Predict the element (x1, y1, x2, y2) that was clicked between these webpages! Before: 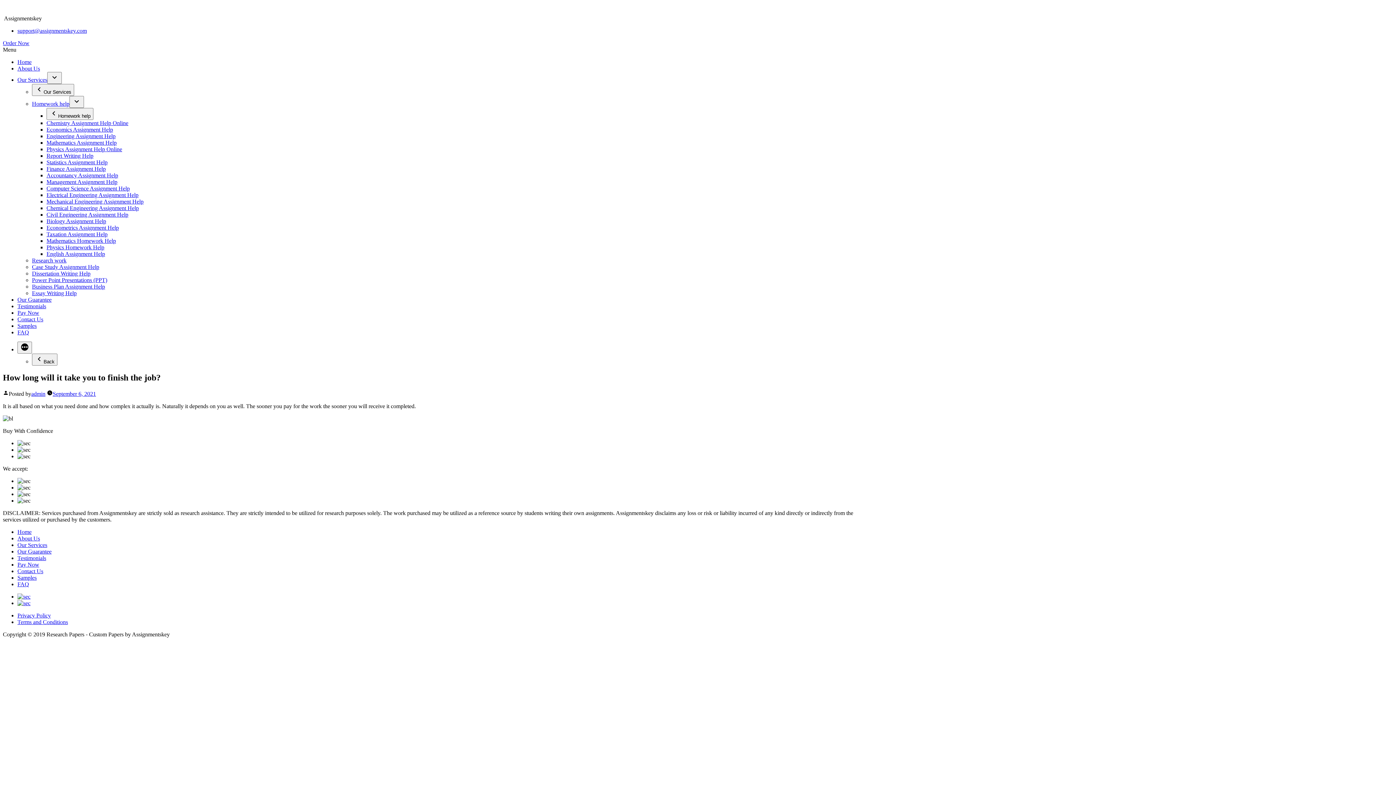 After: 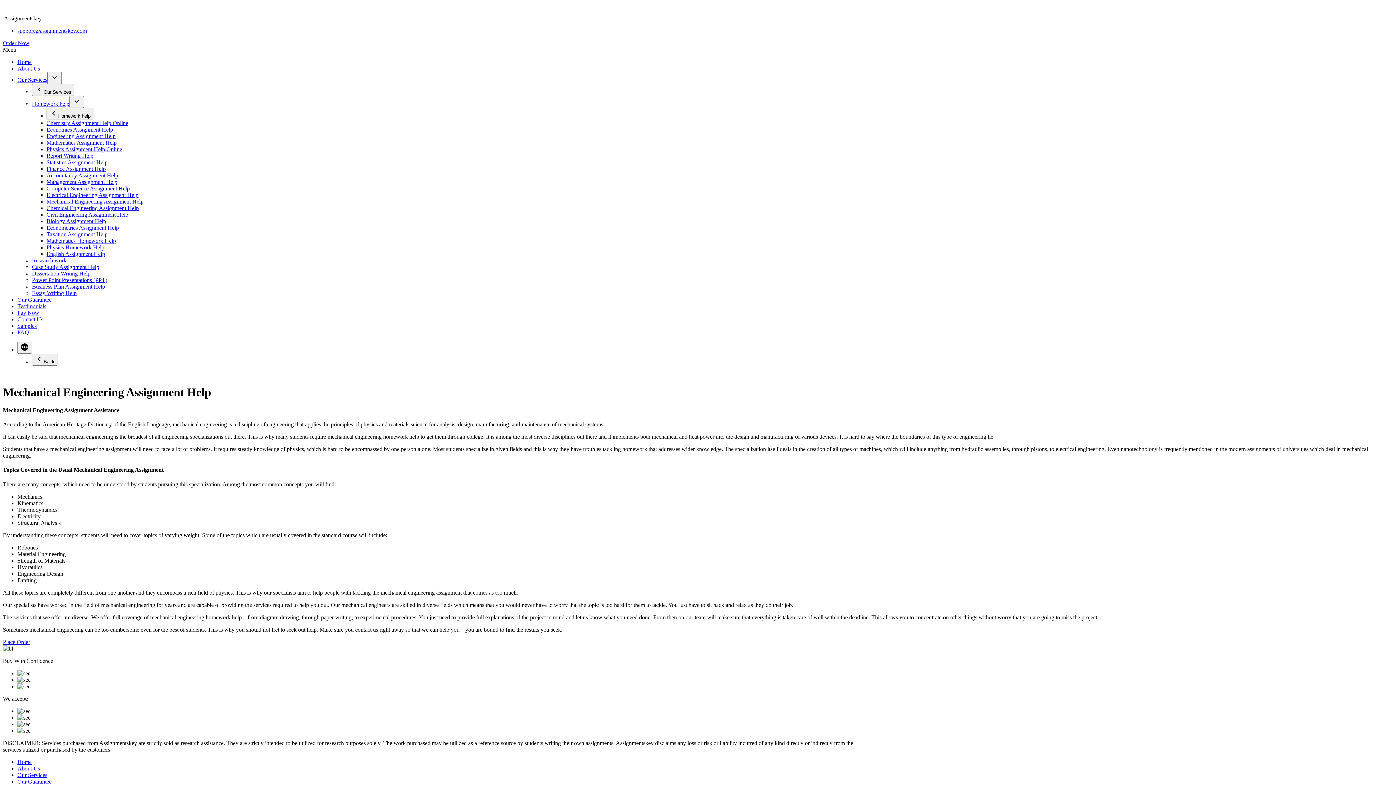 Action: bbox: (46, 198, 143, 204) label: Mechanical Engineering Assignment Help